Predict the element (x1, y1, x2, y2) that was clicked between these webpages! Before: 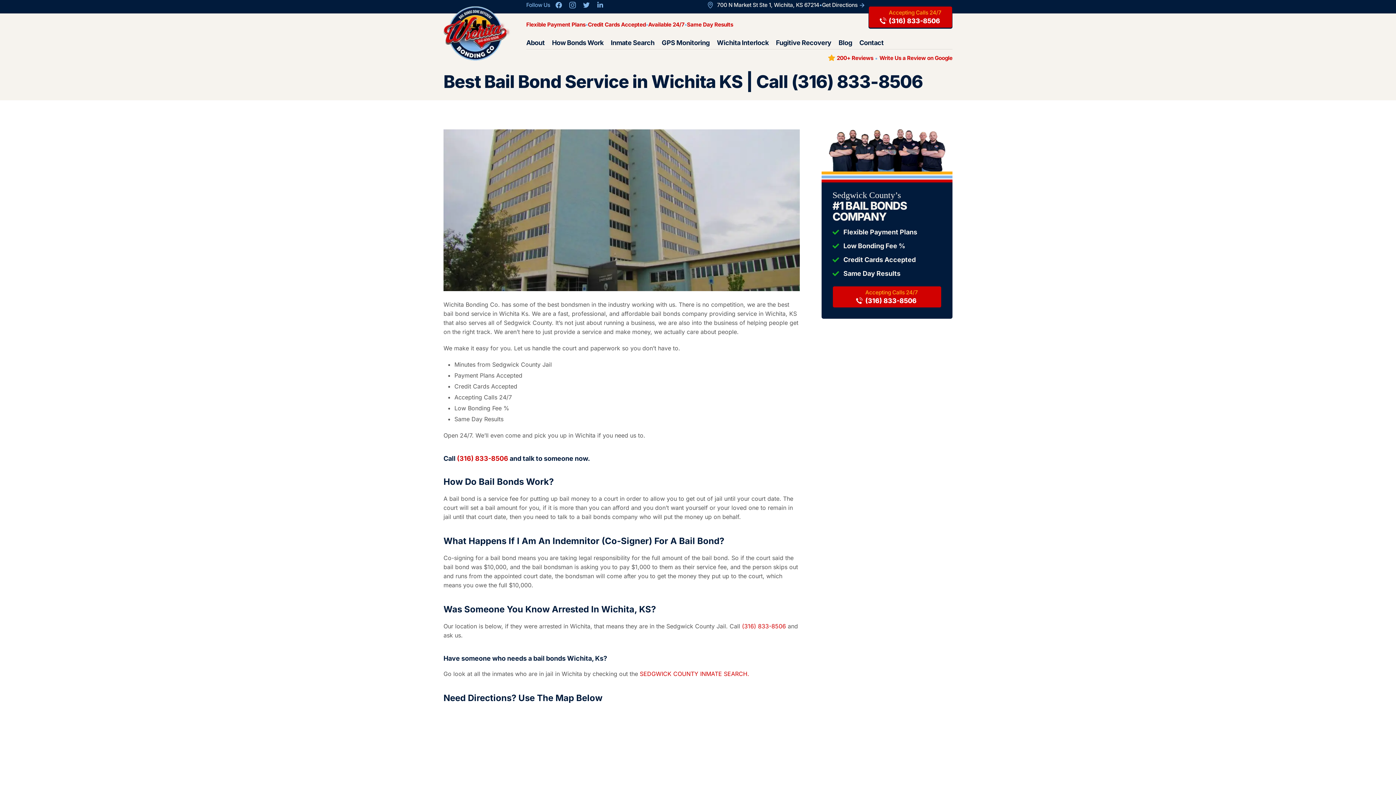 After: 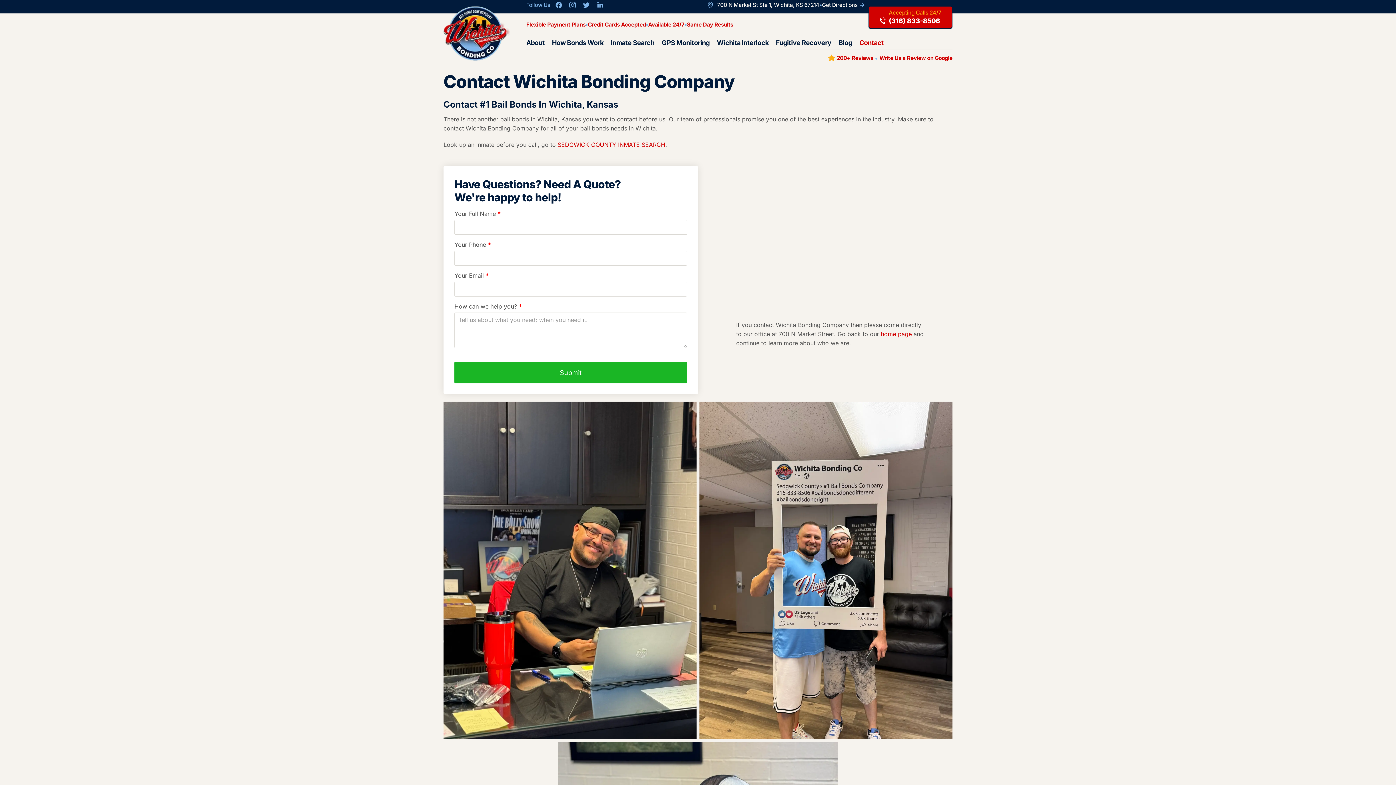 Action: label: Contact bbox: (859, 38, 883, 46)